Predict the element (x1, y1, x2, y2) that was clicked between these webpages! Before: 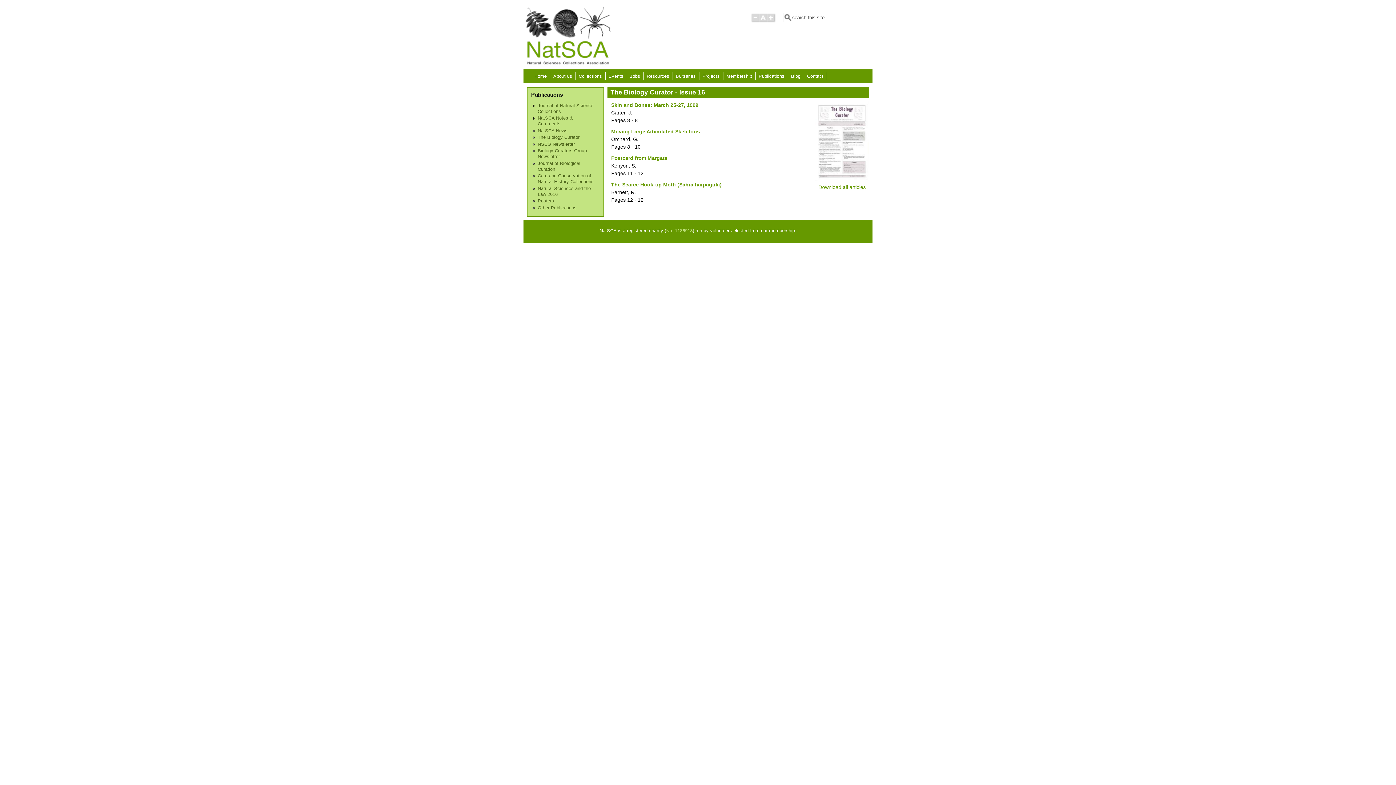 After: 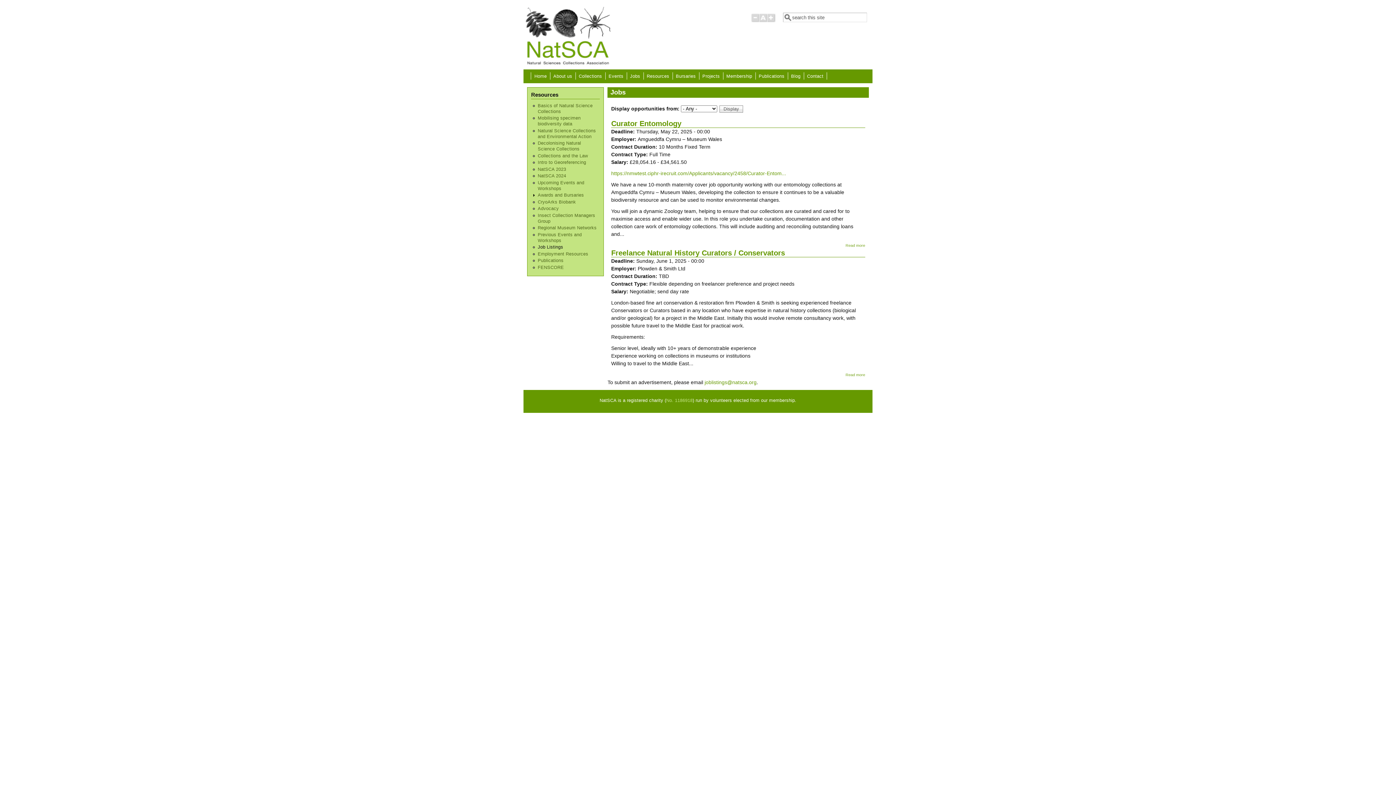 Action: label: Jobs bbox: (628, 73, 641, 79)